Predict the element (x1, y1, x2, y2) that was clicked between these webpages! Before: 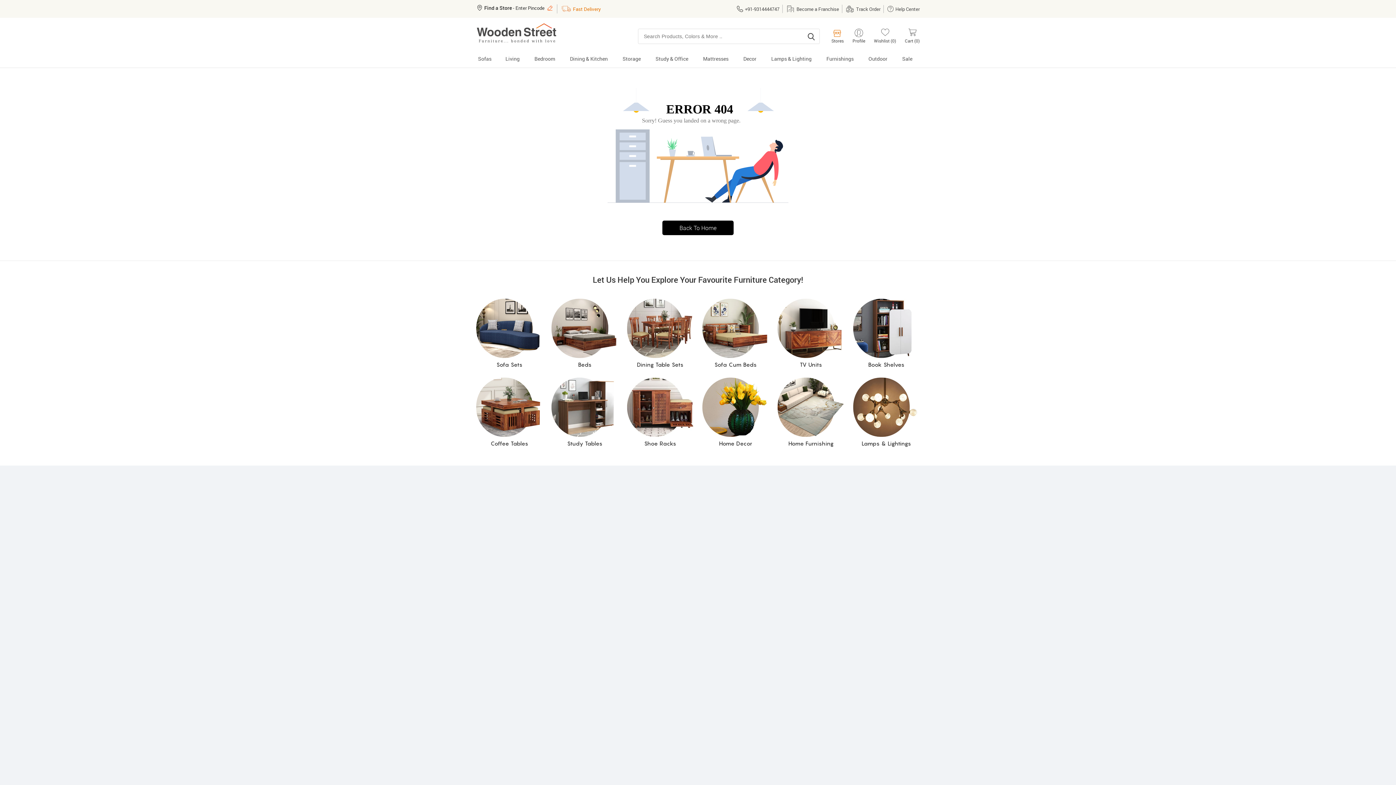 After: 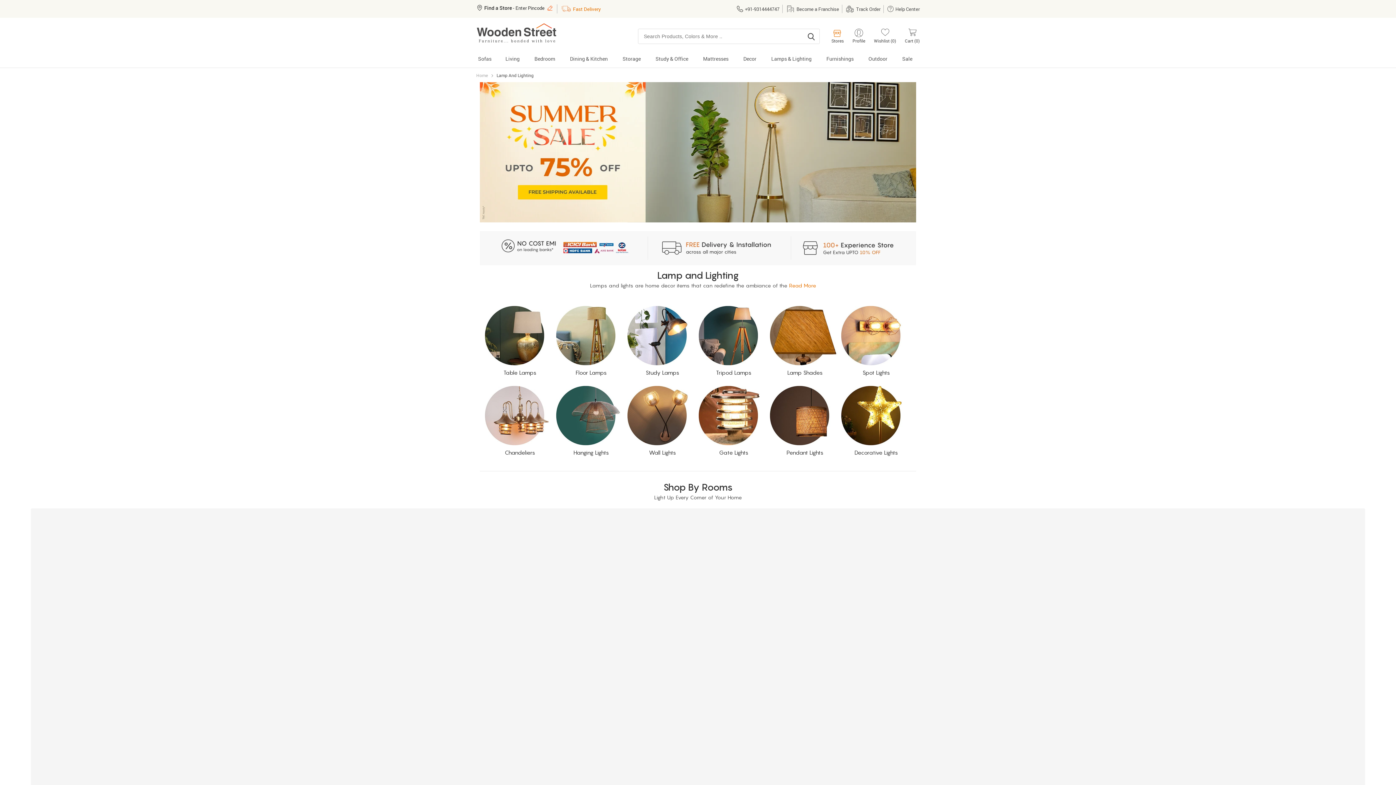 Action: label: Lamps & Lighting bbox: (764, 53, 819, 67)